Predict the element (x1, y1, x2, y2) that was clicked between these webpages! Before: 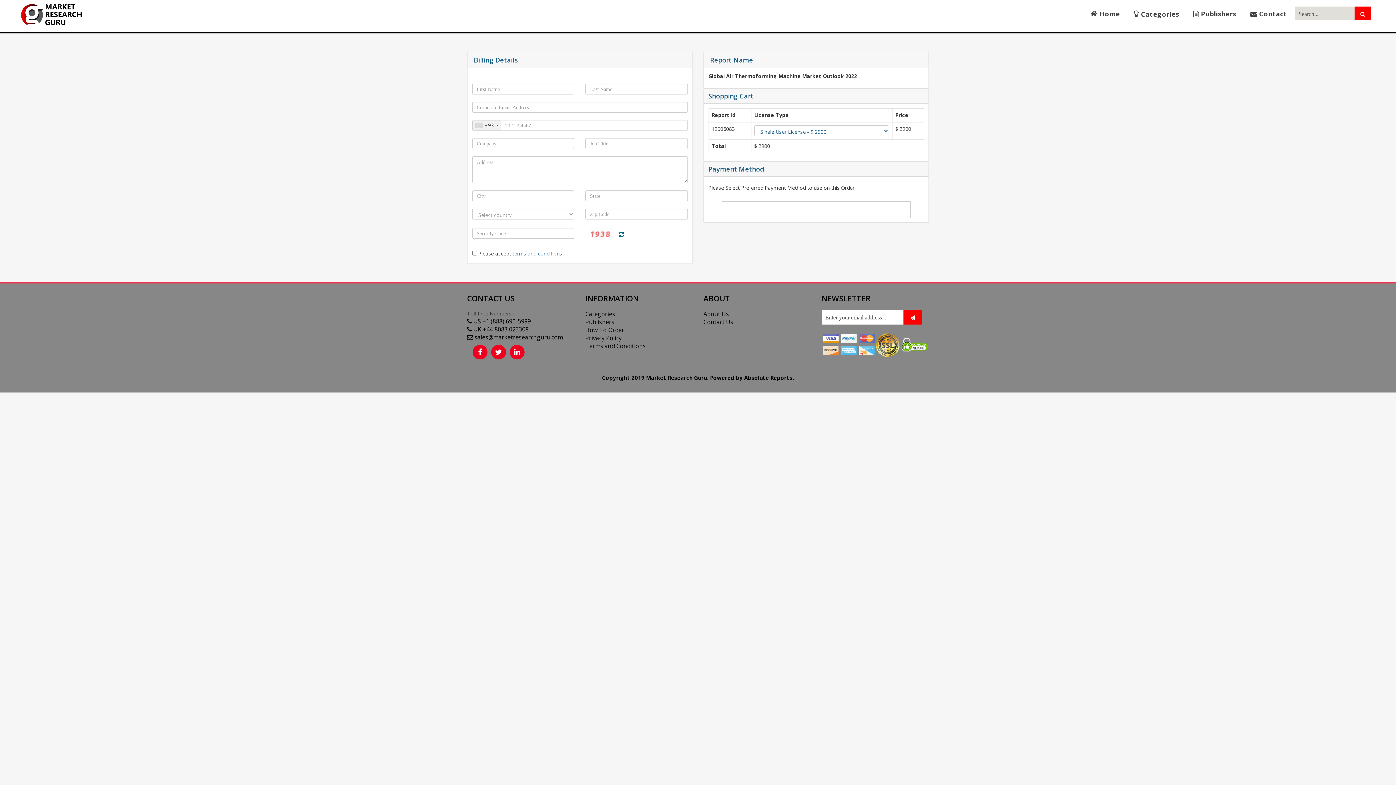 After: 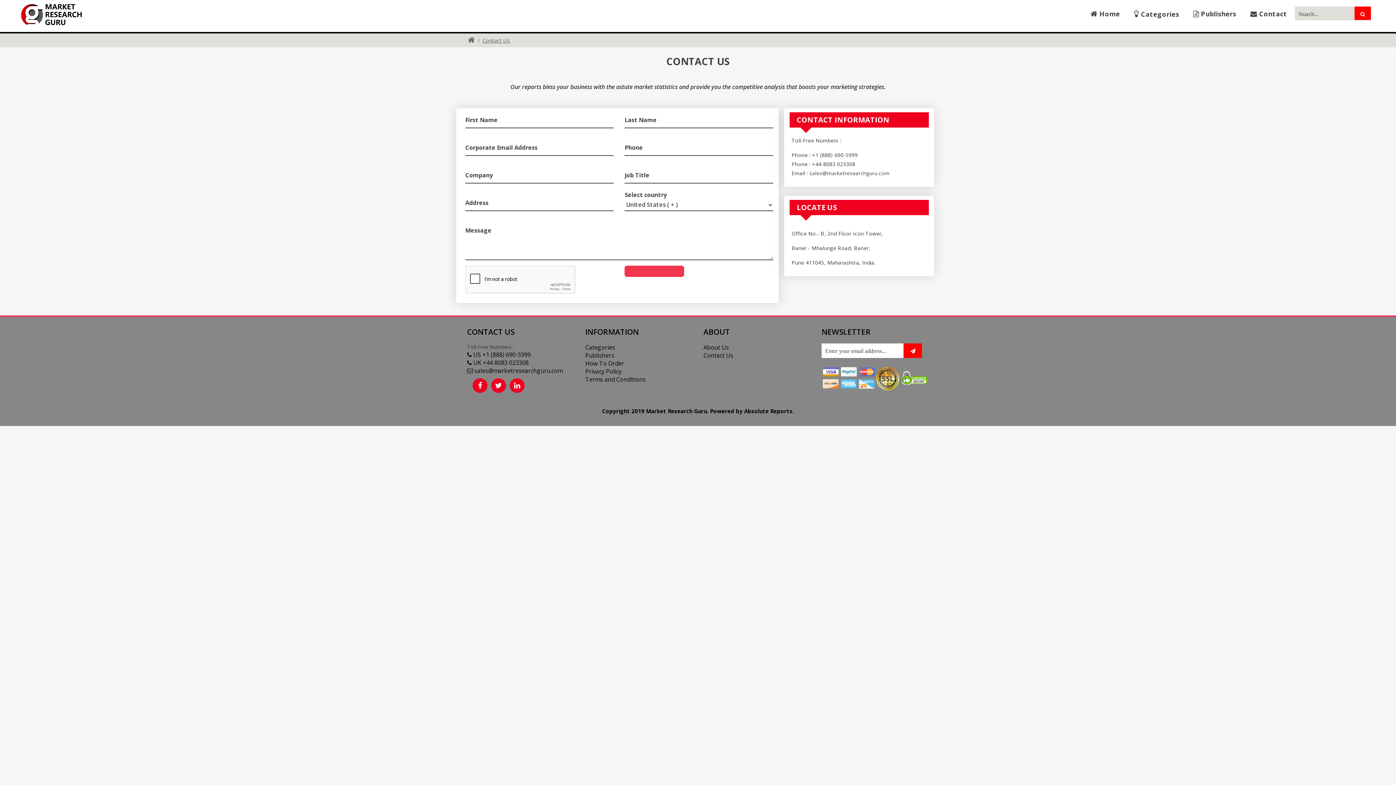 Action: bbox: (703, 318, 733, 326) label: Contact Us